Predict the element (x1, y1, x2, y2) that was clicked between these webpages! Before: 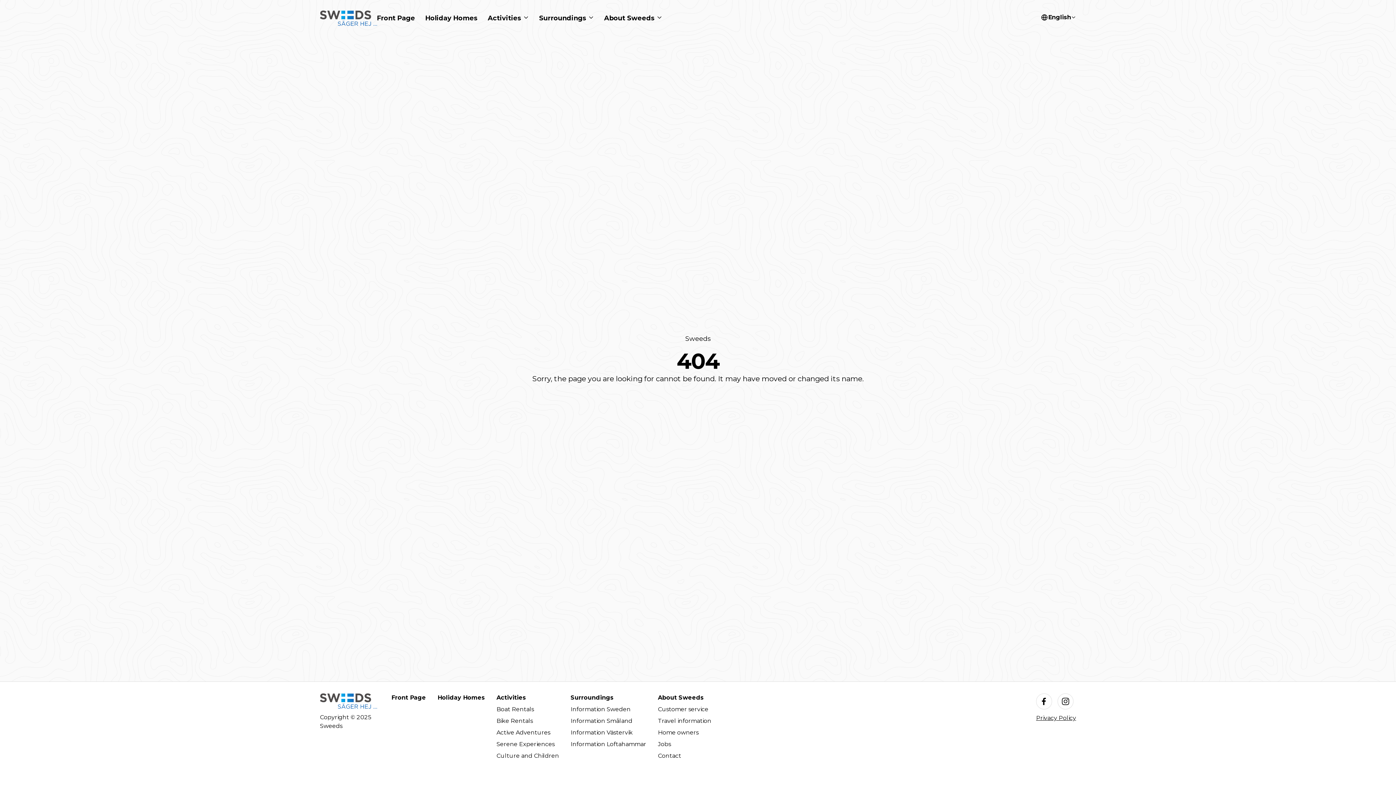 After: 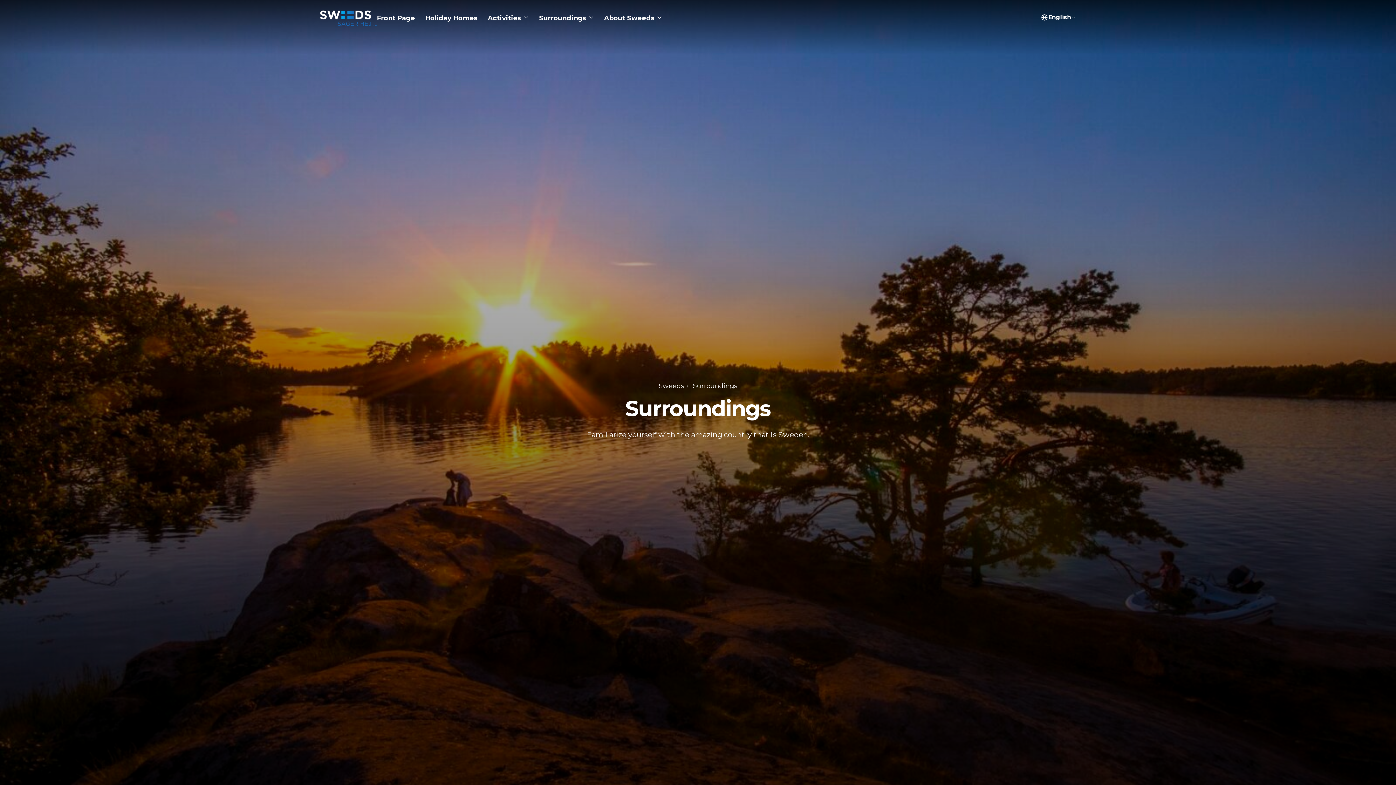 Action: label: Surroundings bbox: (539, 0, 586, 36)